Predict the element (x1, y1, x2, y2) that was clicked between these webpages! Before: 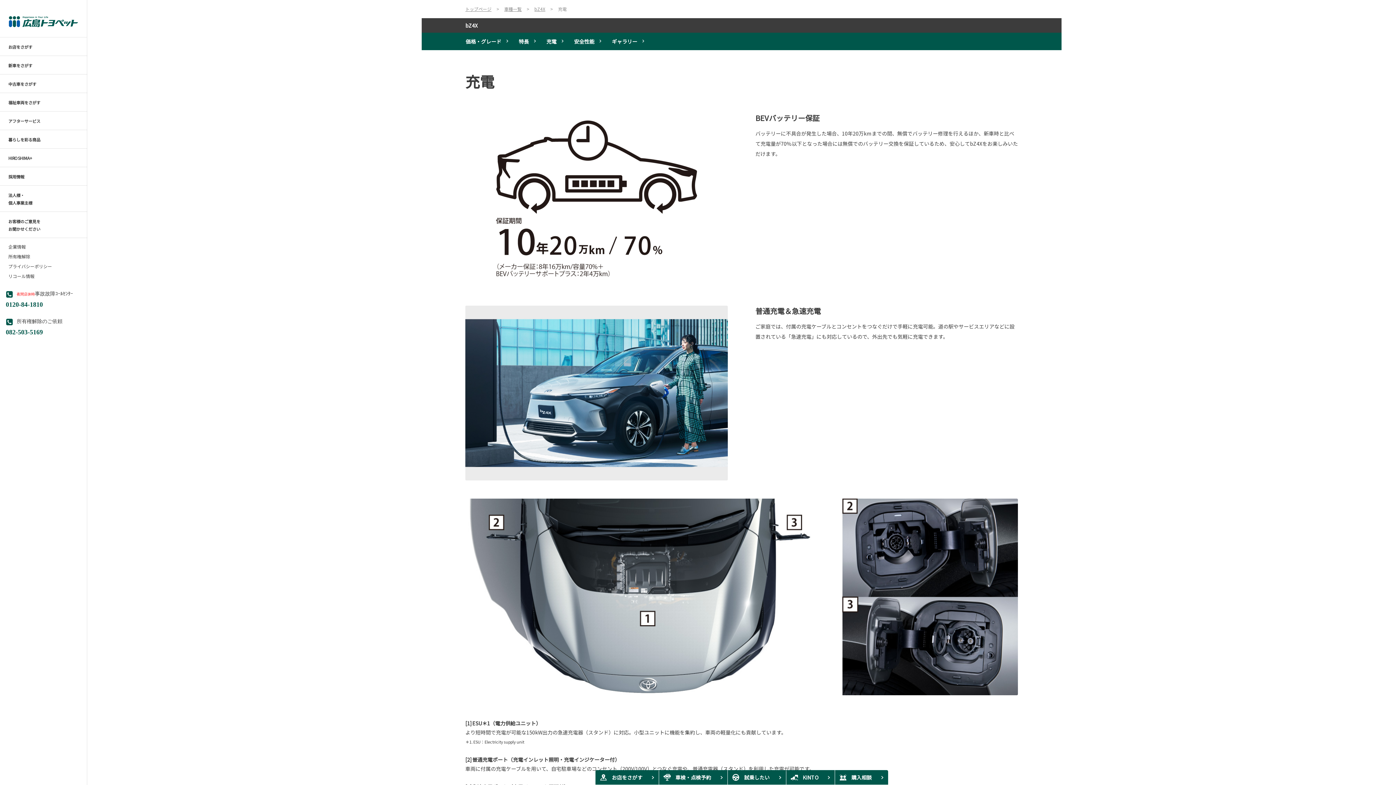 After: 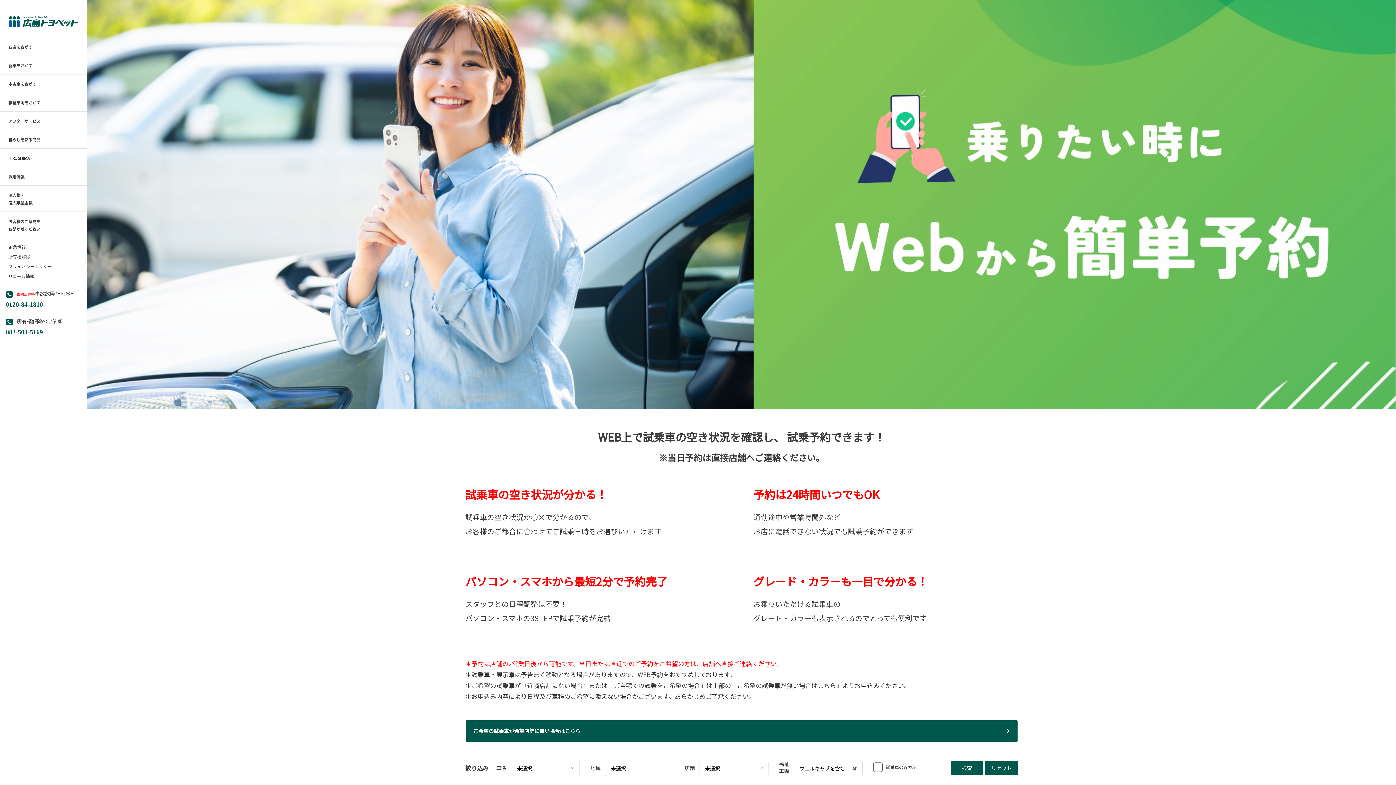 Action: bbox: (728, 770, 786, 785) label: 試乗したい